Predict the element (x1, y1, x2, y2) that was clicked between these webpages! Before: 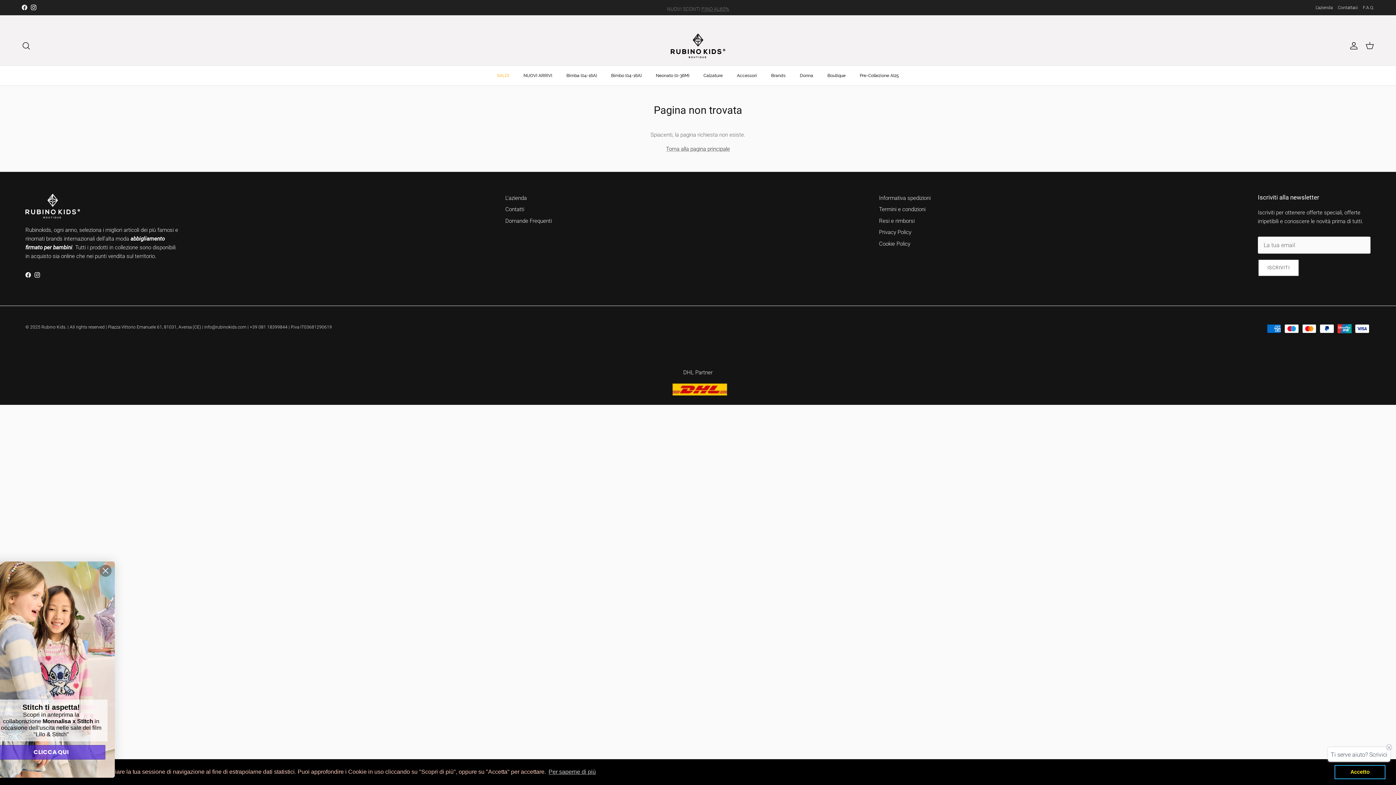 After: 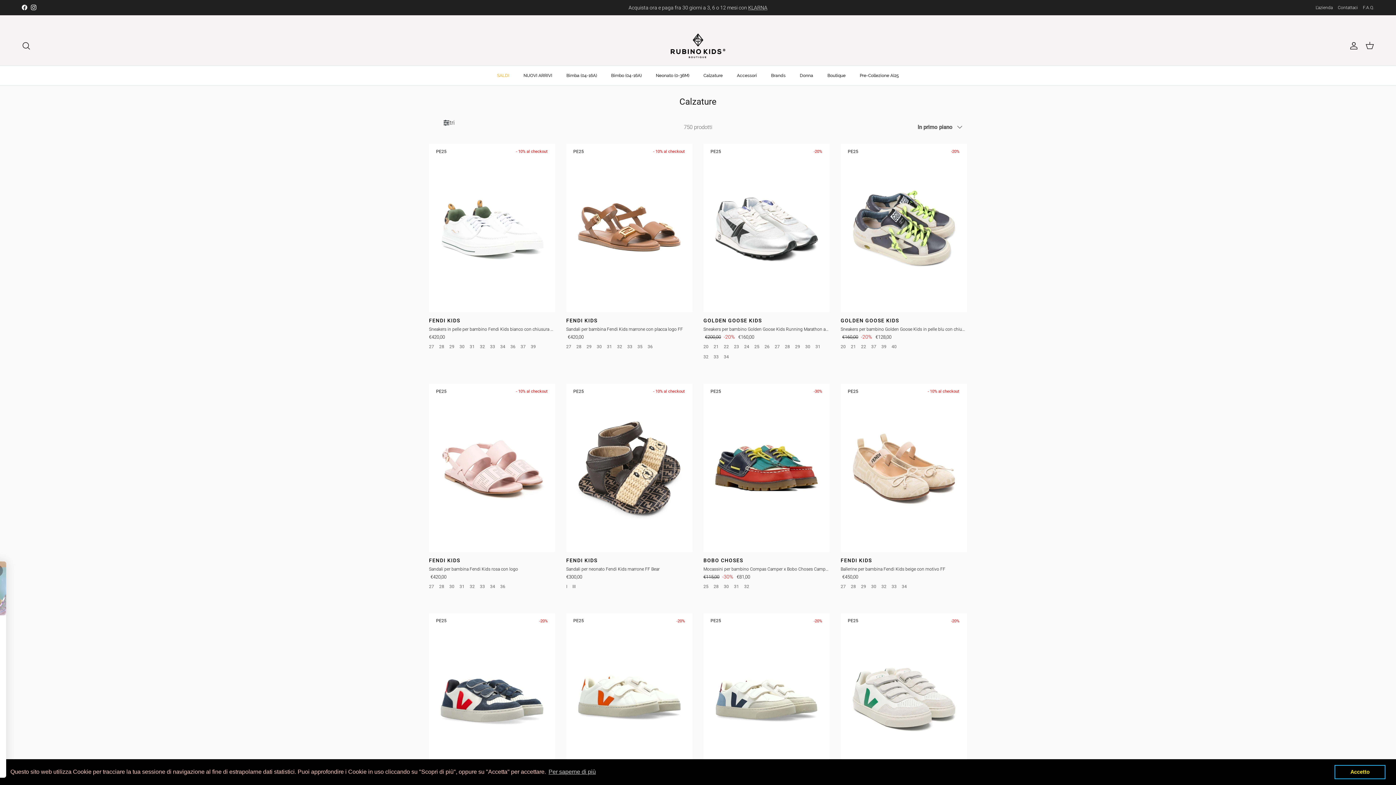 Action: bbox: (697, 65, 729, 85) label: Calzature